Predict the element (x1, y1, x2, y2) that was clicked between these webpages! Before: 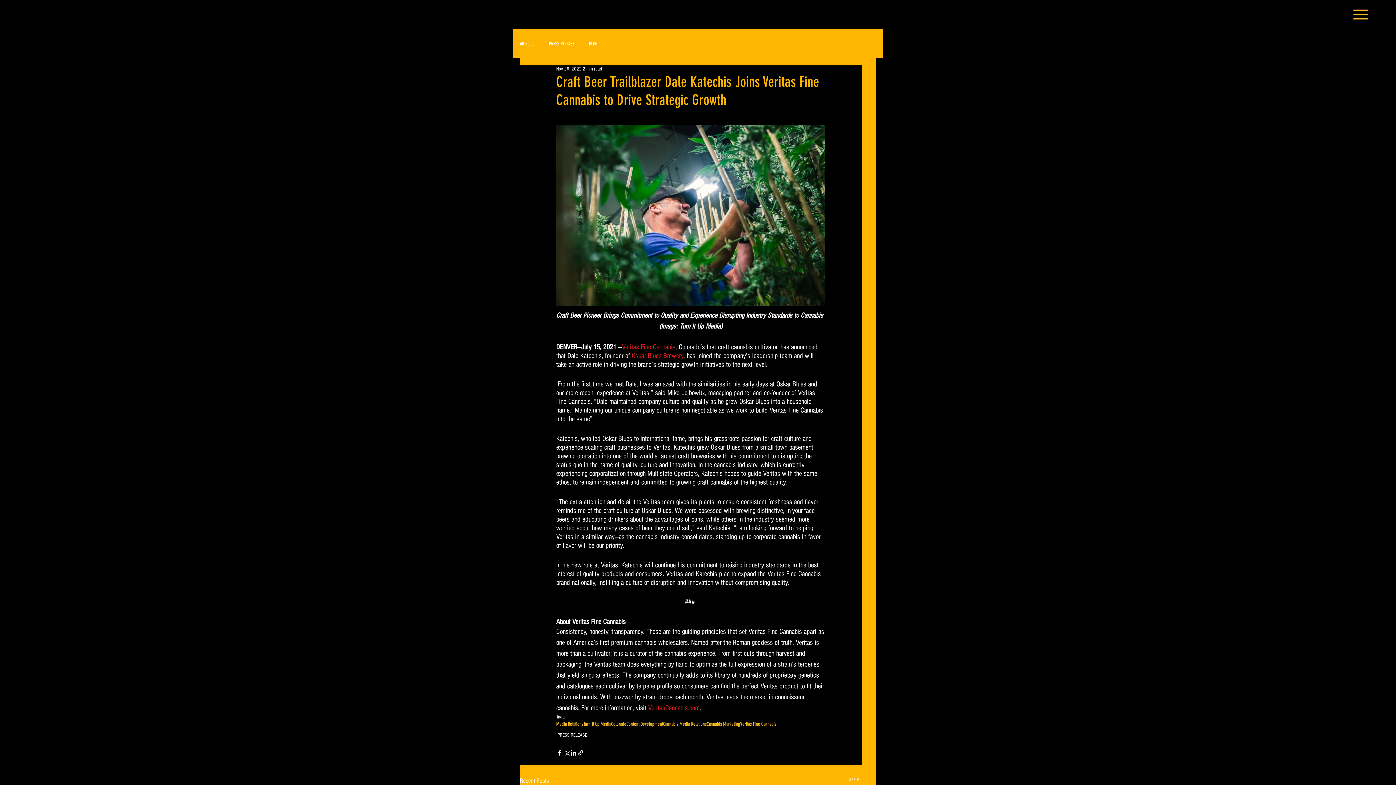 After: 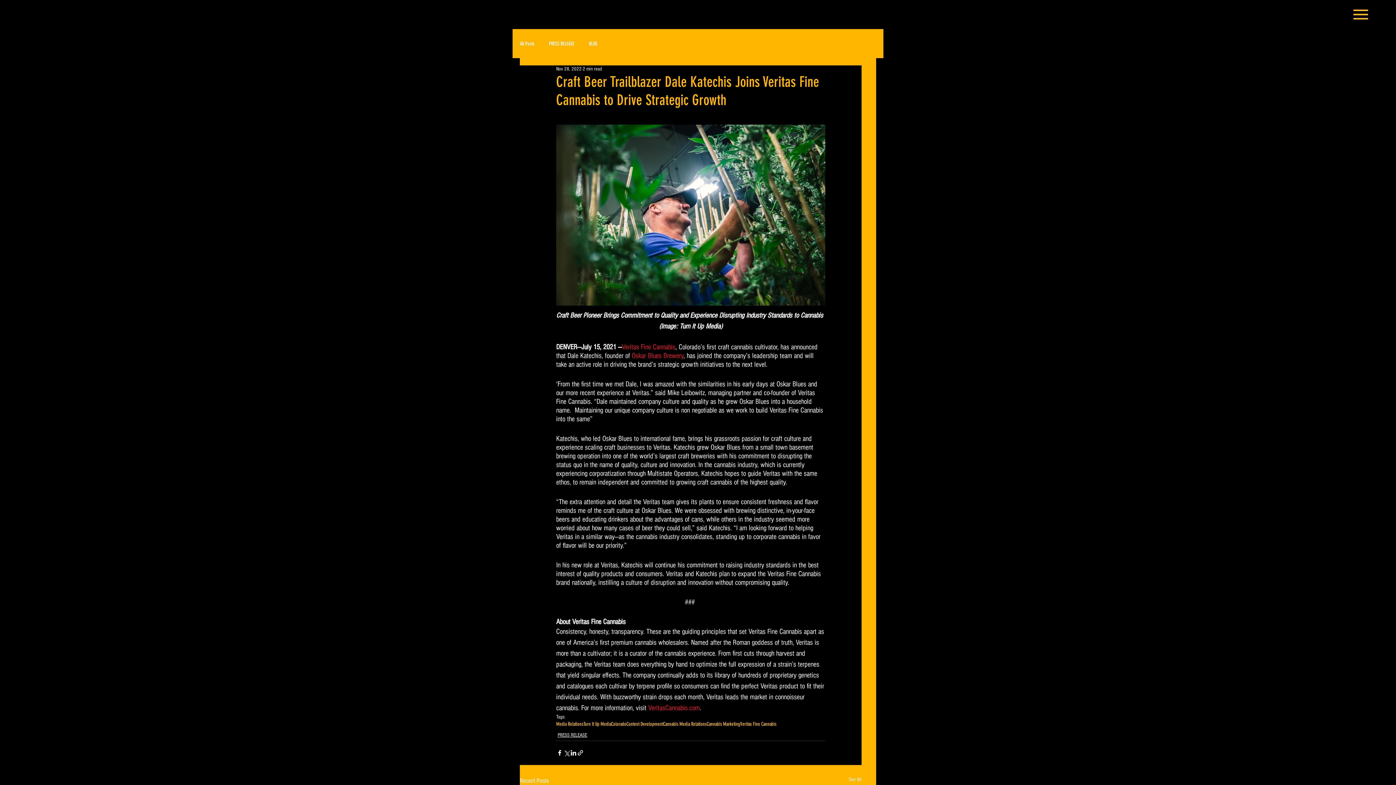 Action: label: VeritasCannabis.com bbox: (648, 704, 700, 712)